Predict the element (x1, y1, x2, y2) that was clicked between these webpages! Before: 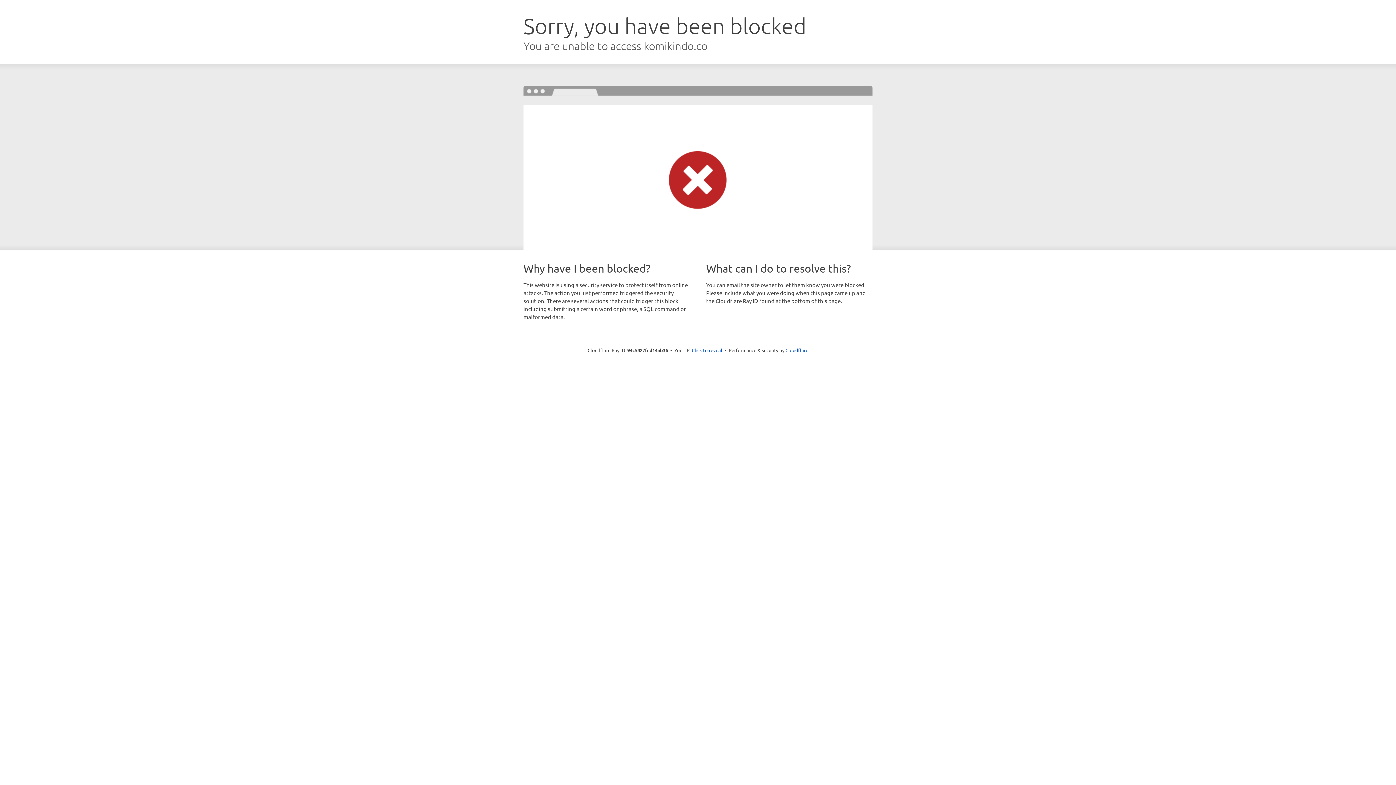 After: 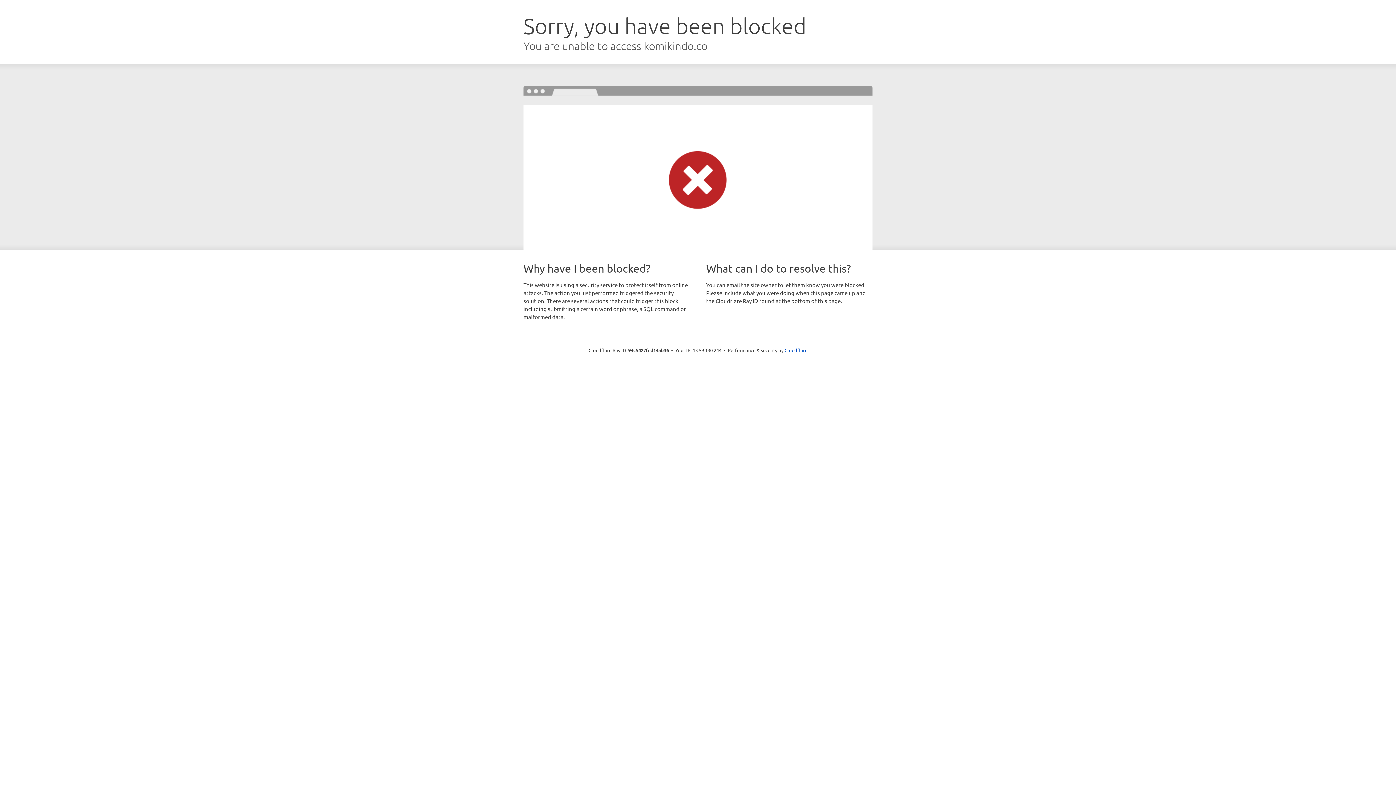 Action: bbox: (692, 346, 722, 353) label: Click to reveal